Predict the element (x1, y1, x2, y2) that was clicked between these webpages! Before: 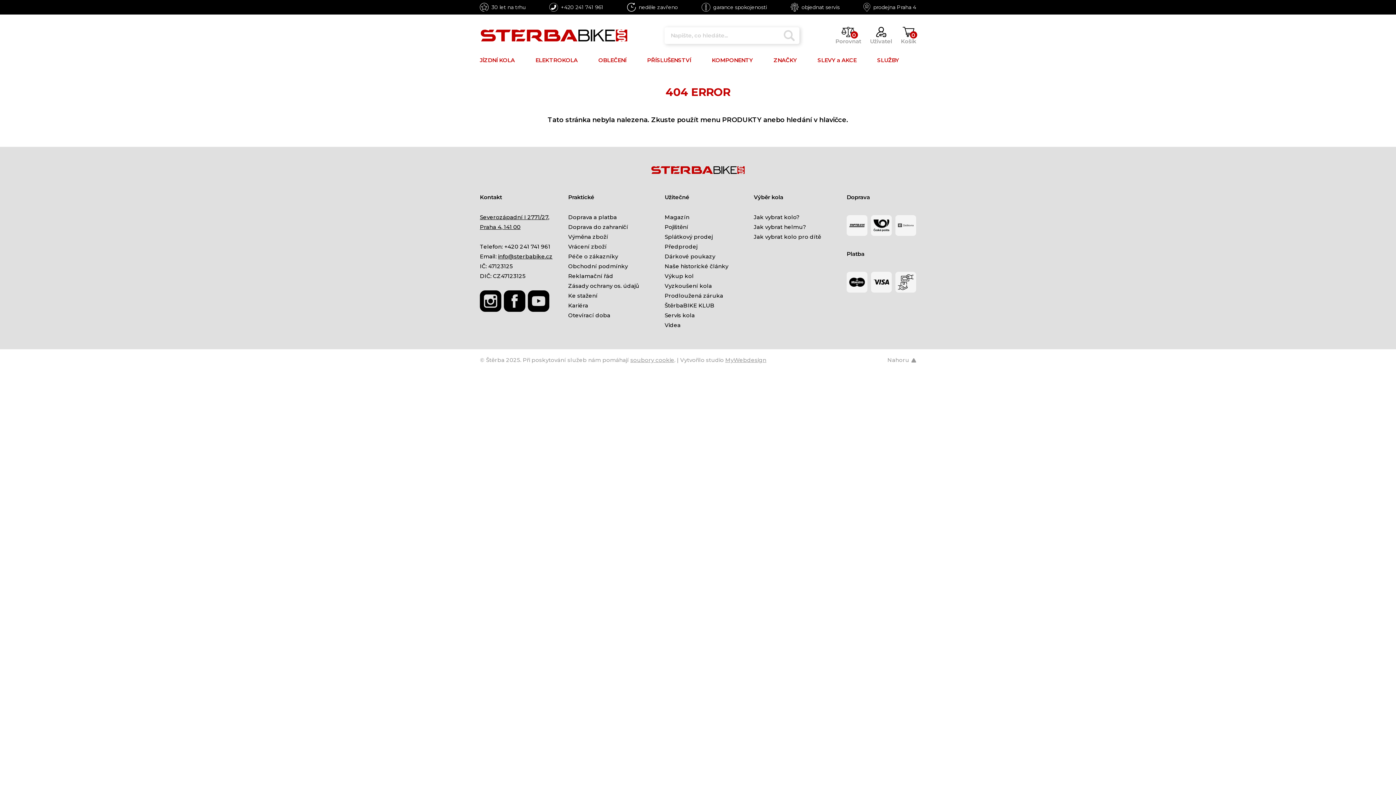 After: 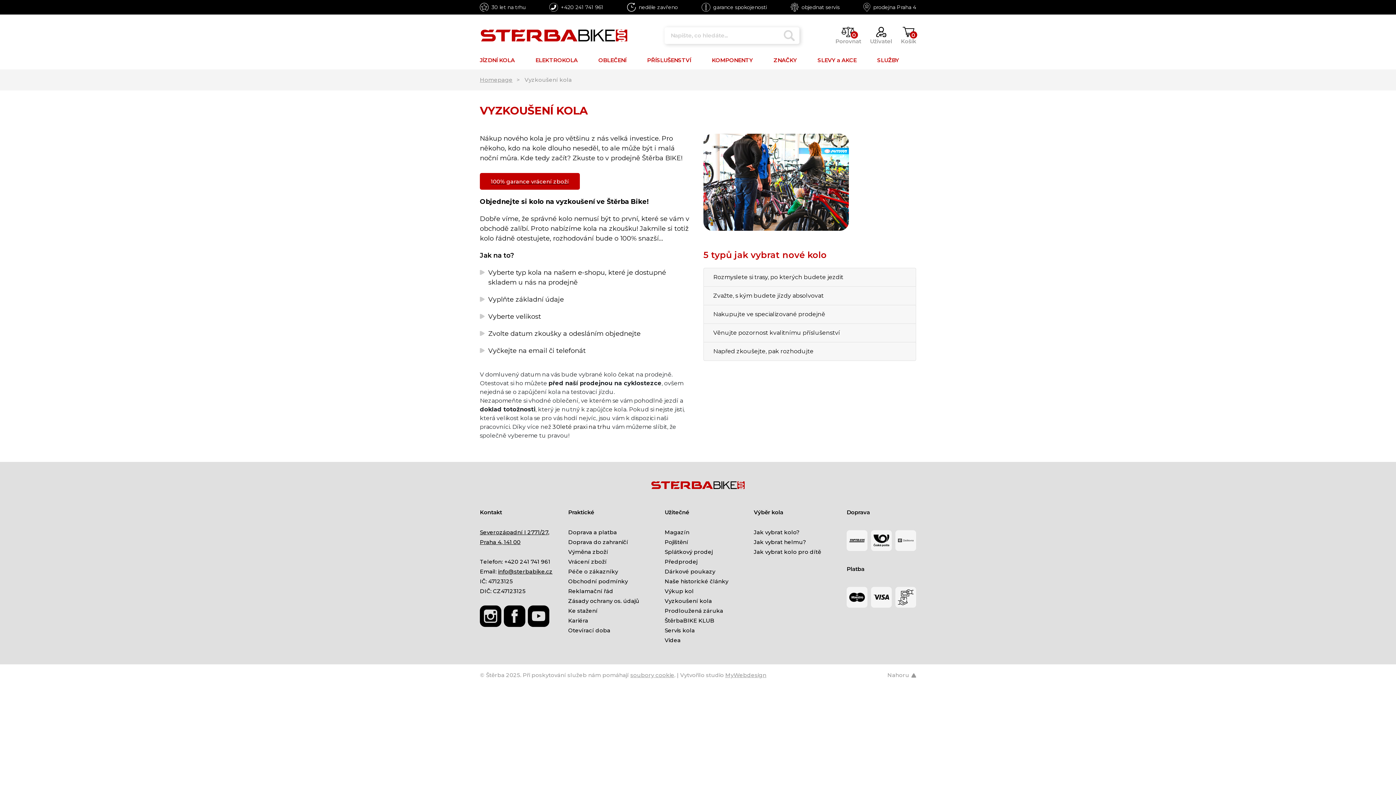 Action: bbox: (664, 282, 712, 289) label: Vyzkoušení kola